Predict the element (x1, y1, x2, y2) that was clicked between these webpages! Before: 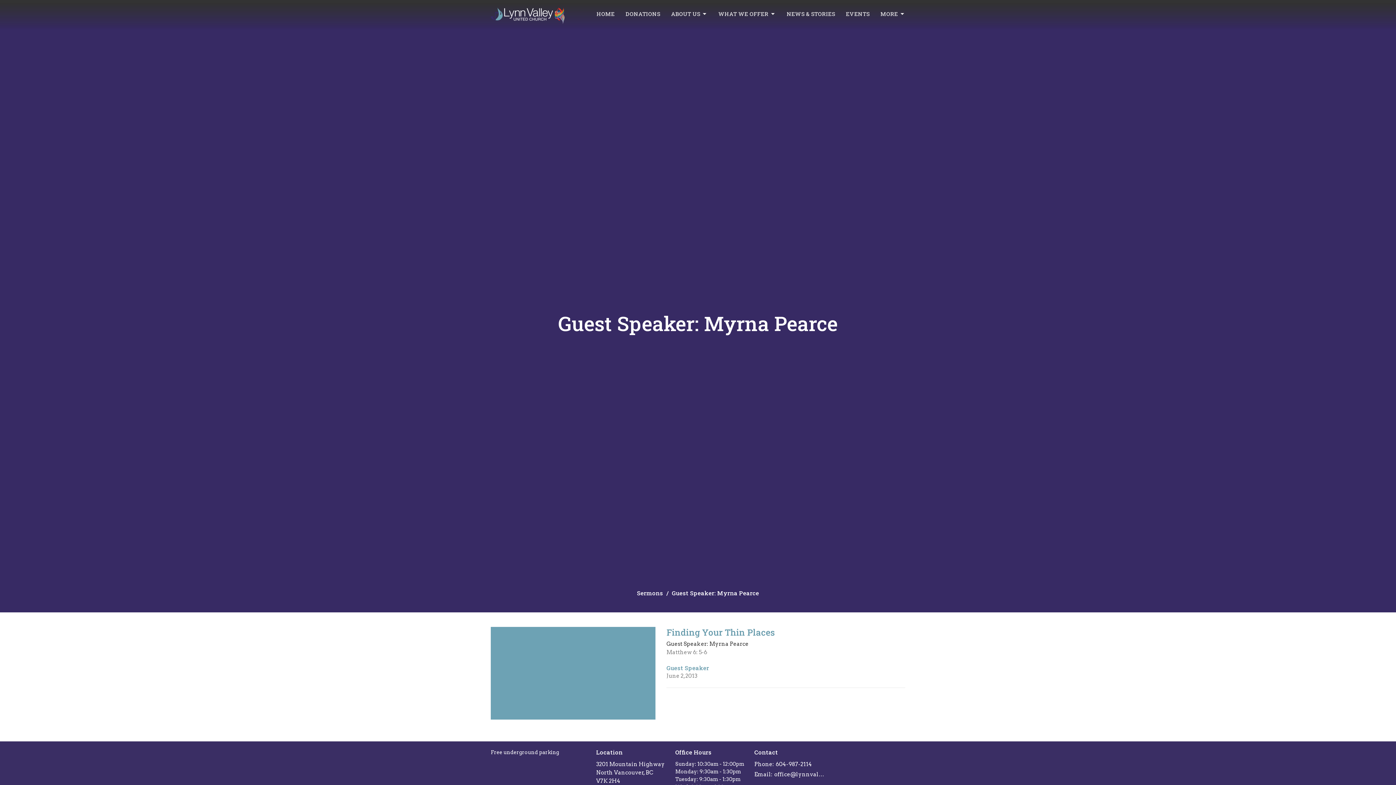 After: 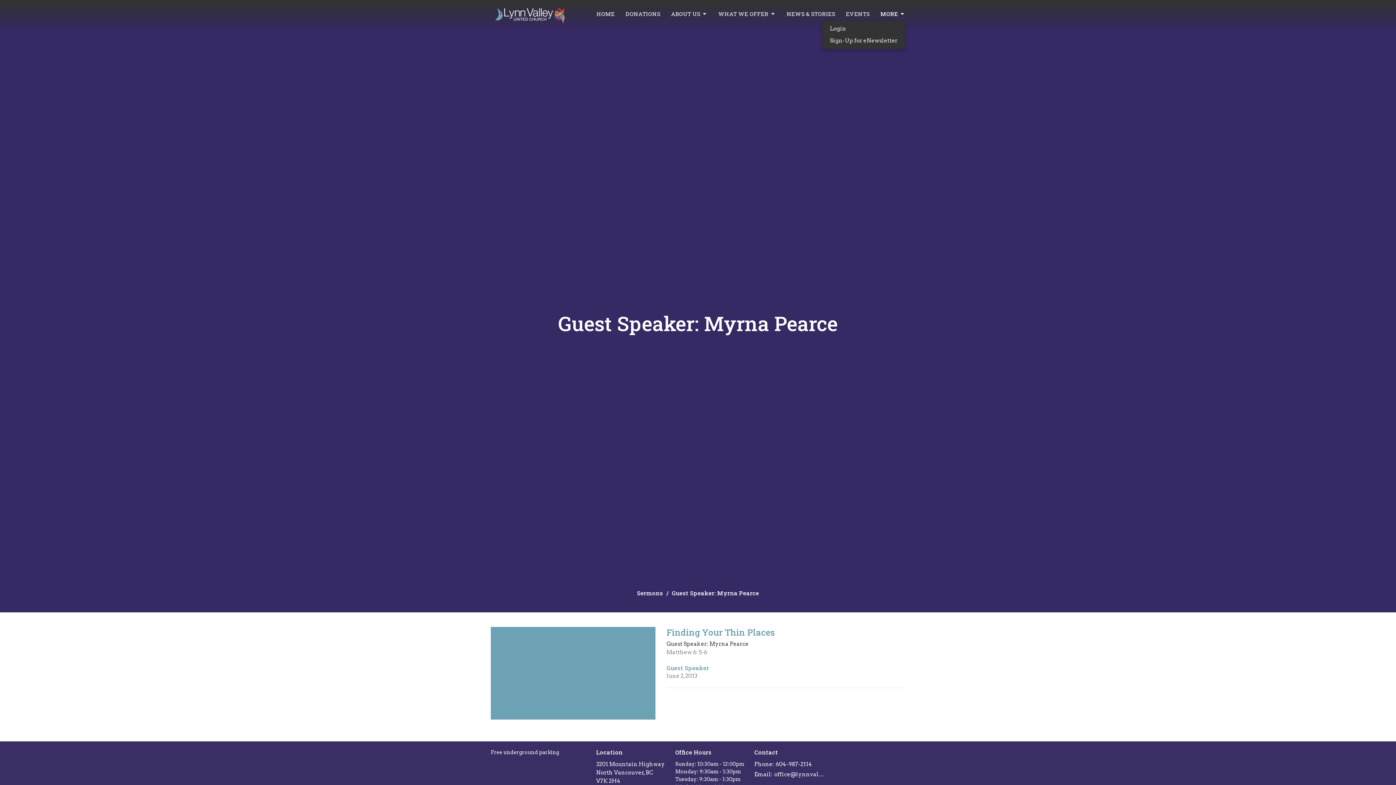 Action: bbox: (880, 8, 905, 20) label: MORE